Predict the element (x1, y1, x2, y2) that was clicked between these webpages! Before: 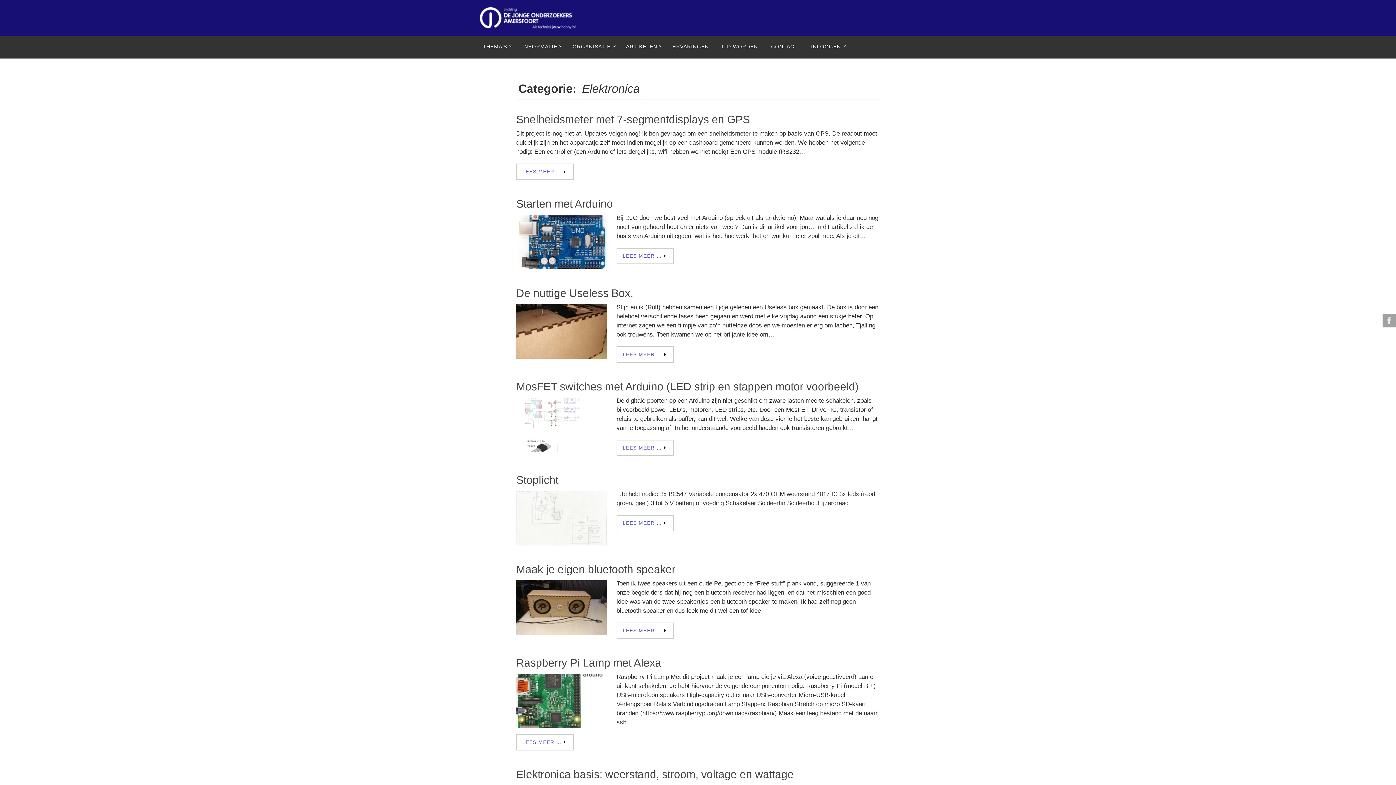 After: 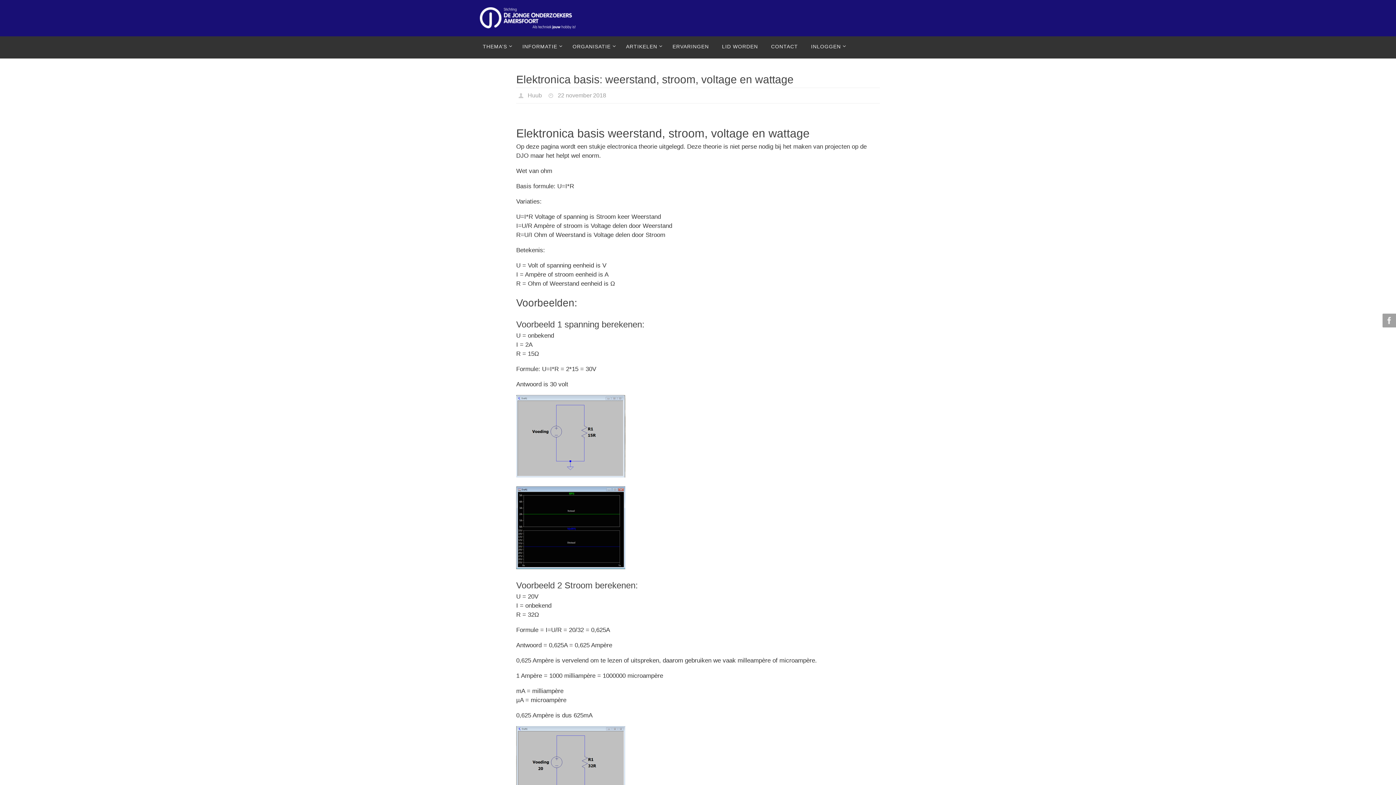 Action: label: Elektronica basis: weerstand, stroom, voltage en wattage bbox: (516, 768, 793, 780)